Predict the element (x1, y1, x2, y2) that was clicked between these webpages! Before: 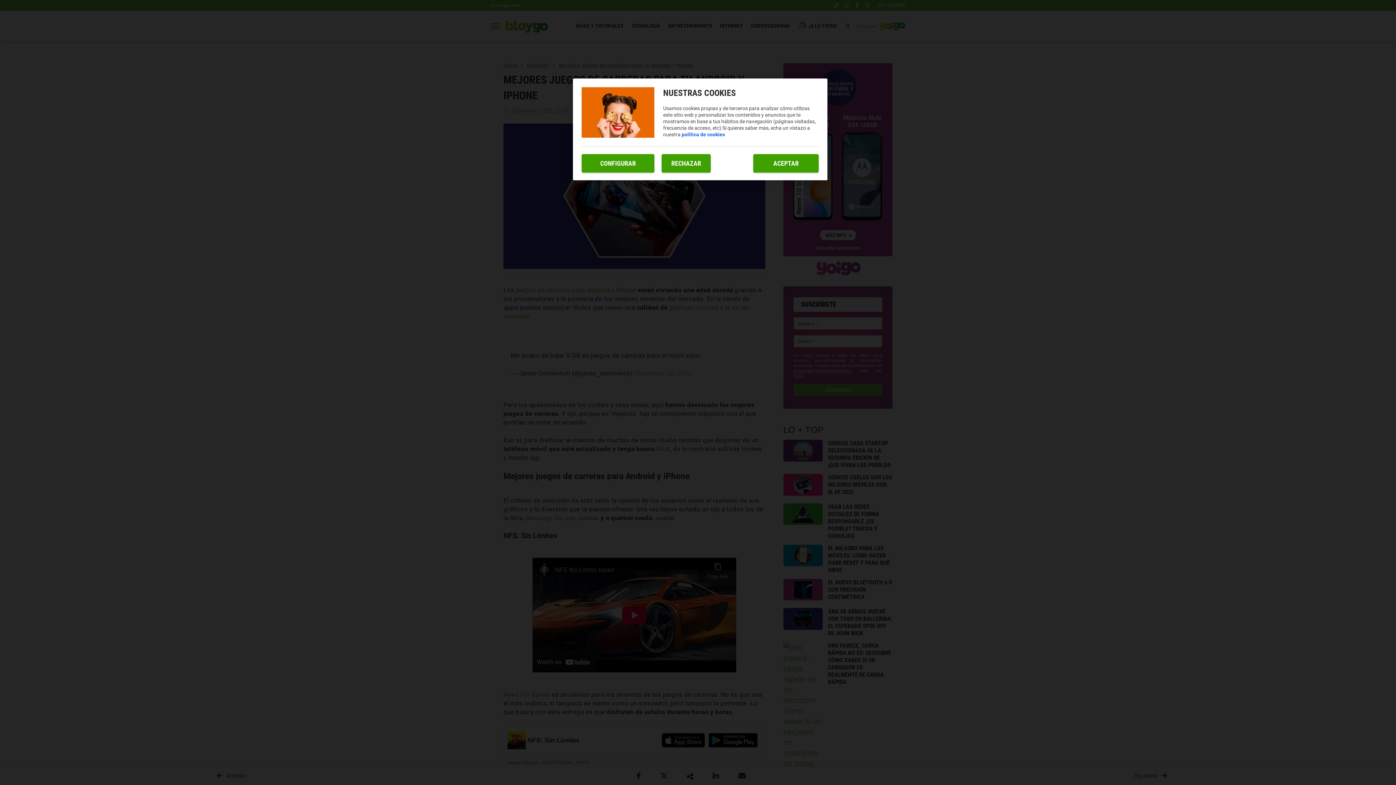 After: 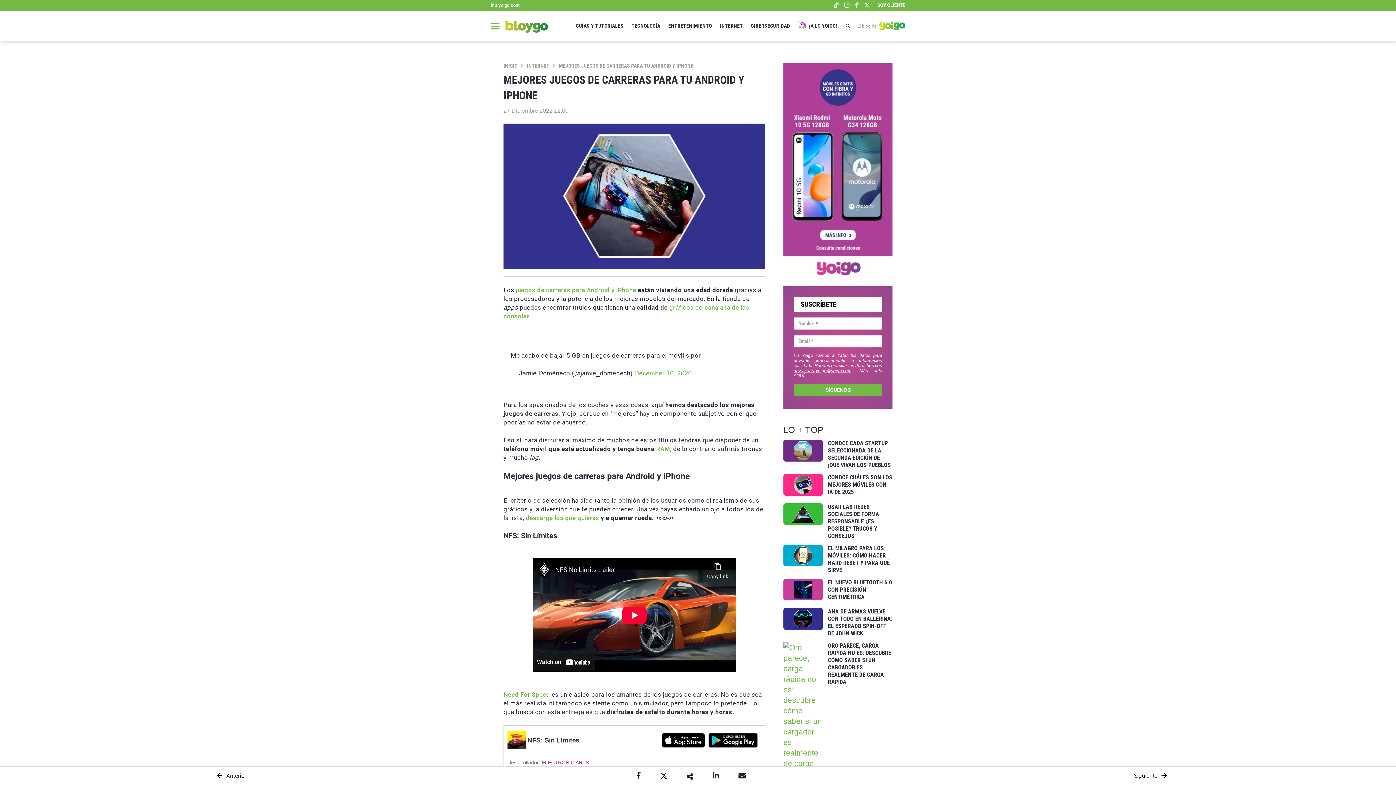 Action: bbox: (661, 154, 710, 172) label: RECHAZAR